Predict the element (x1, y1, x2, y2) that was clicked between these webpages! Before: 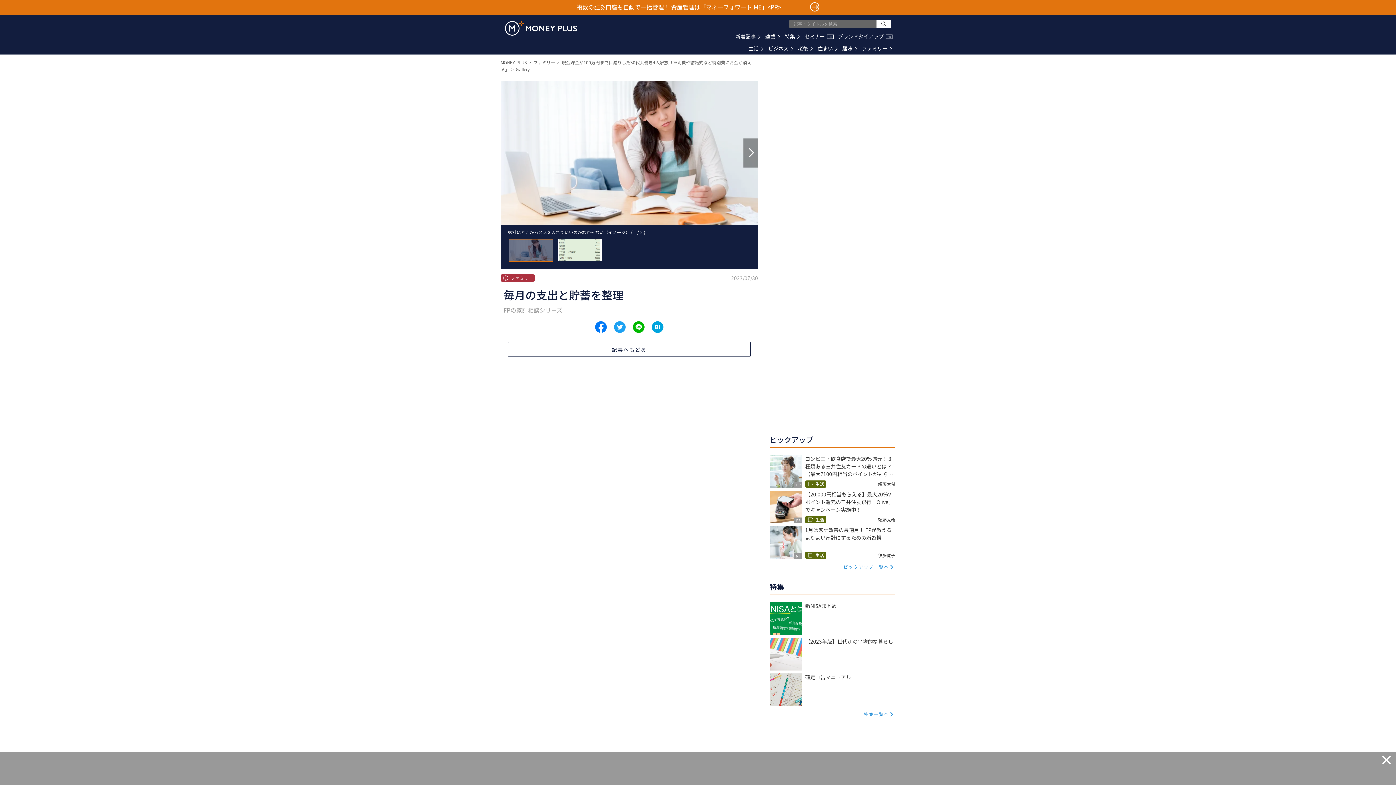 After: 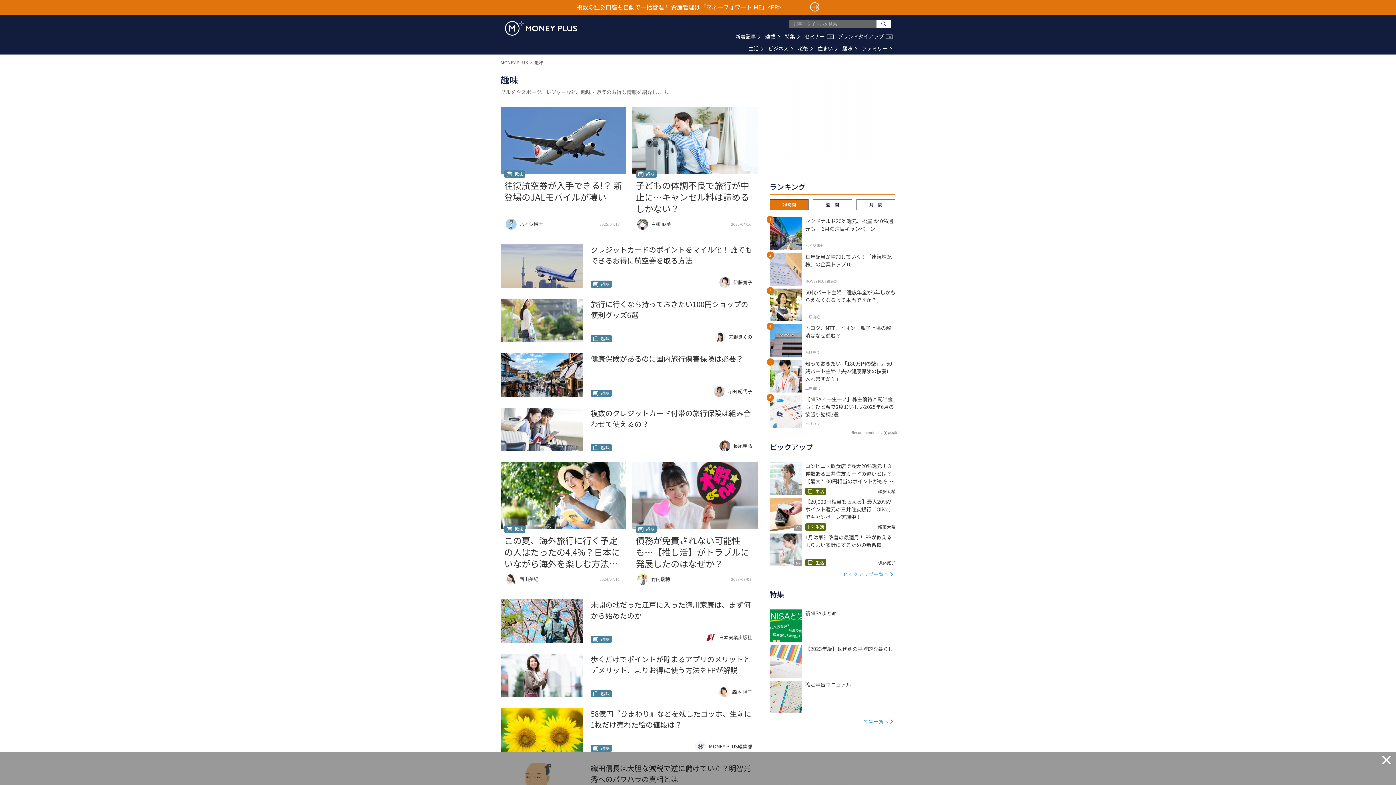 Action: bbox: (842, 44, 857, 52) label: 趣味